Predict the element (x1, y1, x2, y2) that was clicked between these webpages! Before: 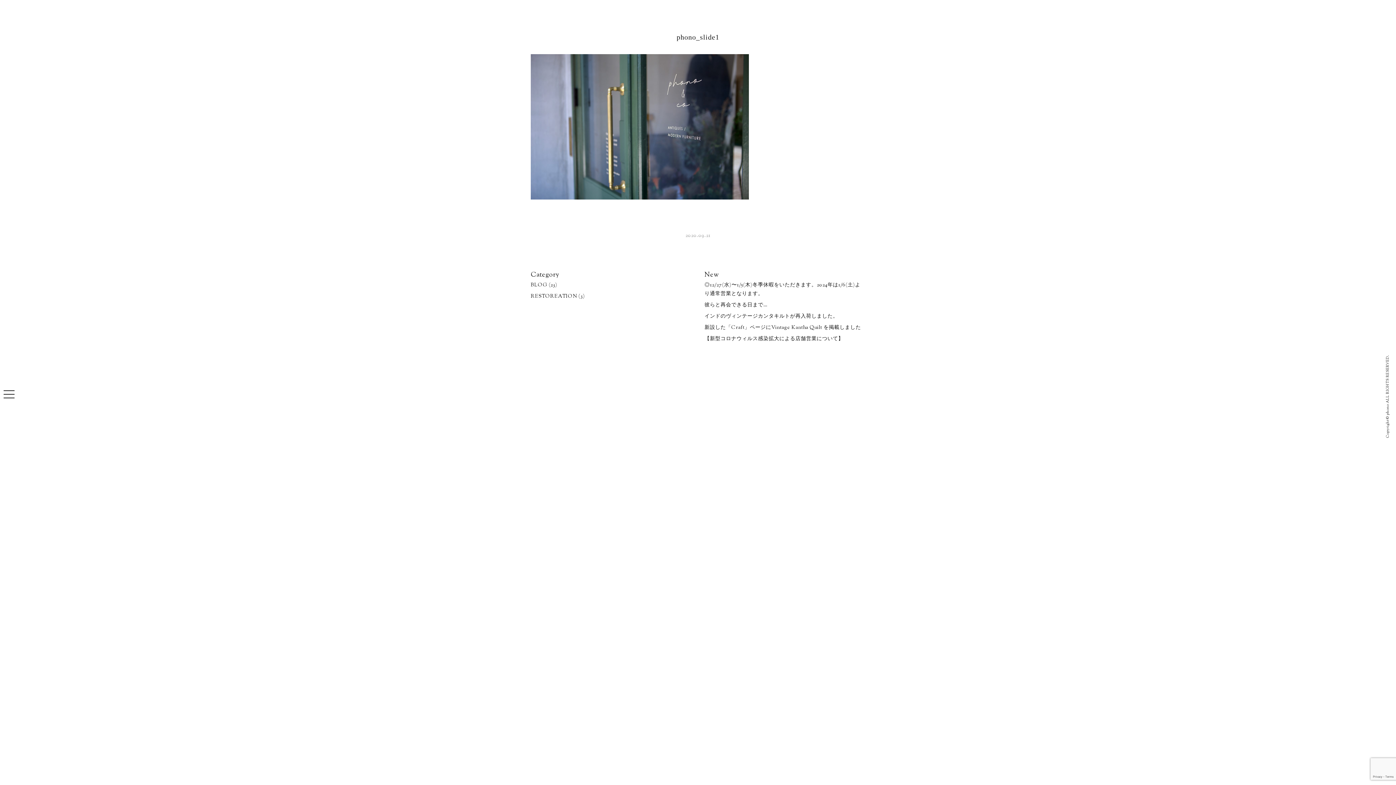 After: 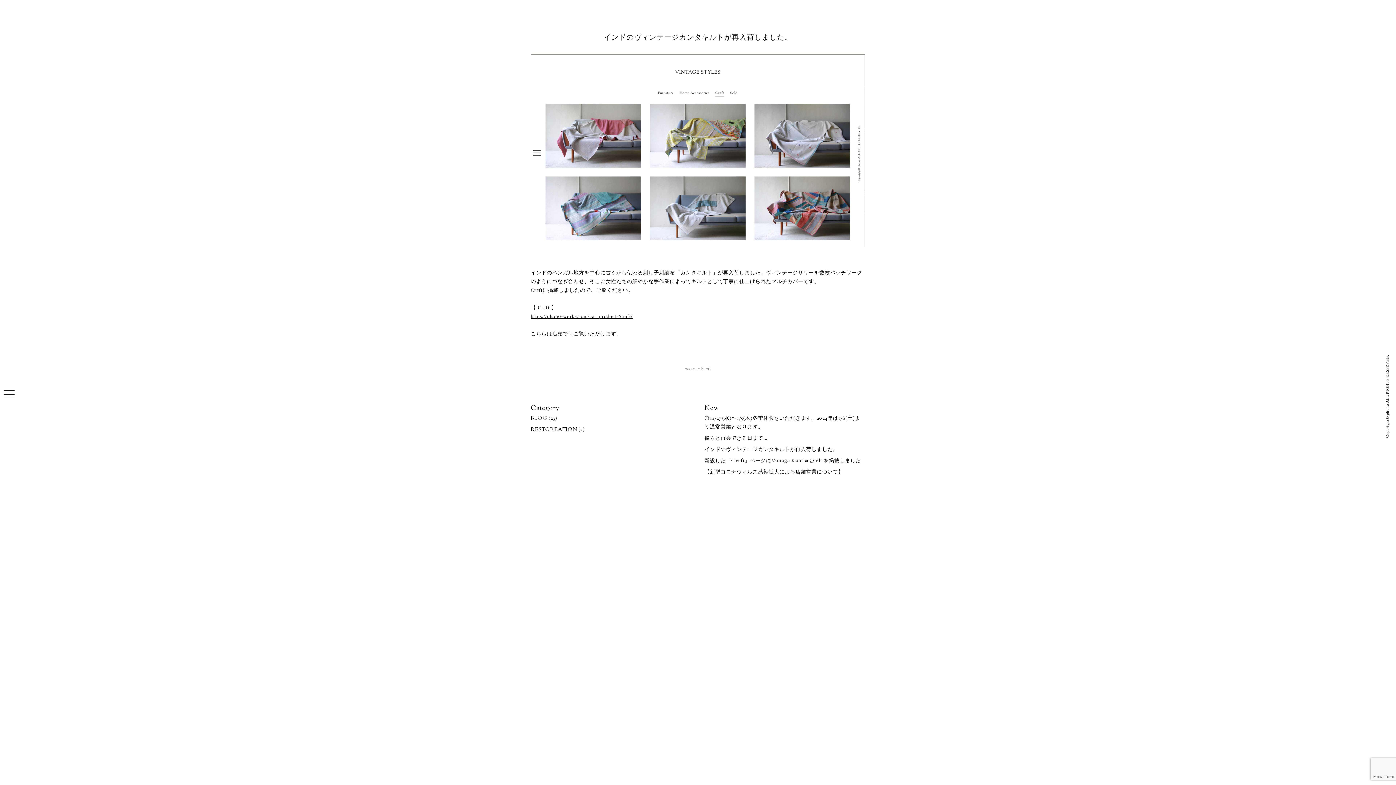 Action: label: インドのヴィンテージカンタキルトが再入荷しました。 bbox: (704, 312, 838, 320)